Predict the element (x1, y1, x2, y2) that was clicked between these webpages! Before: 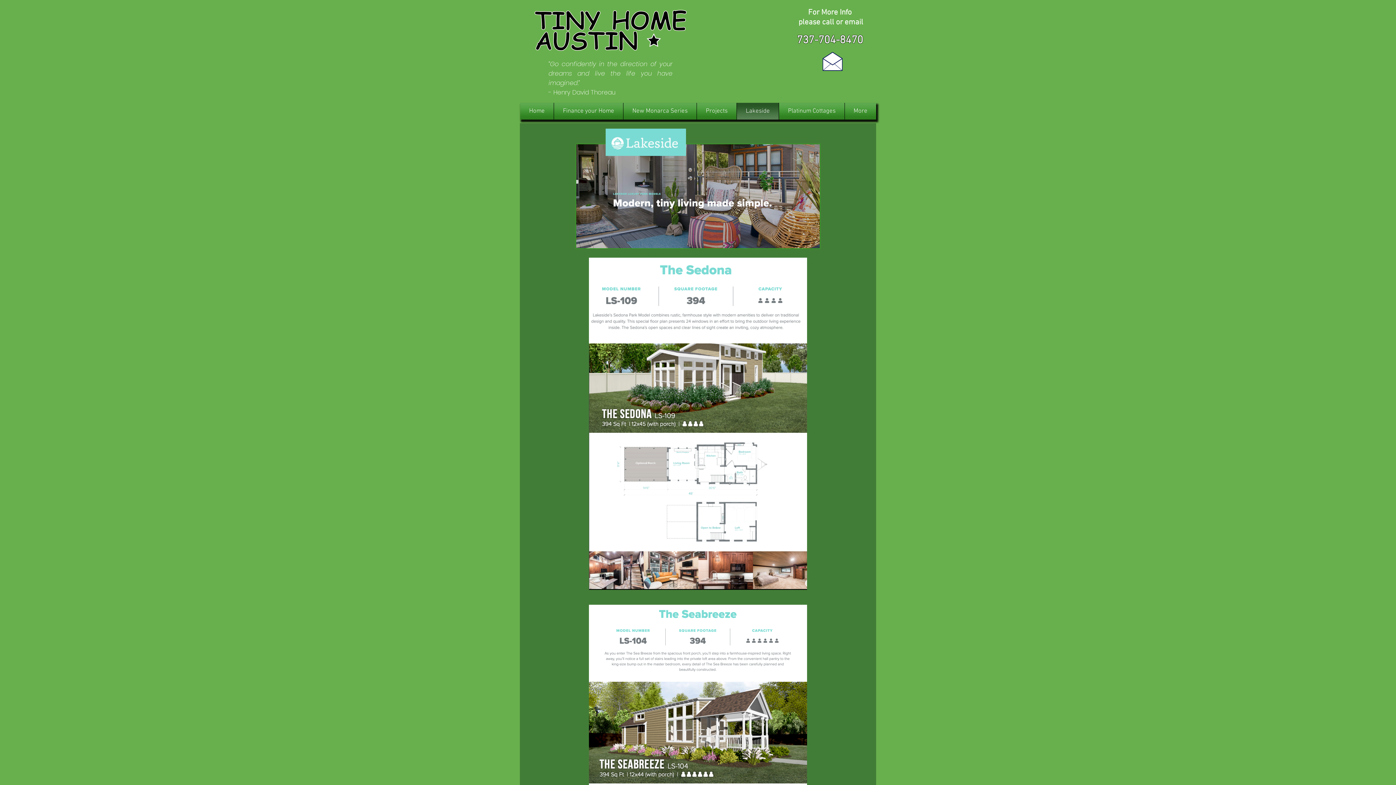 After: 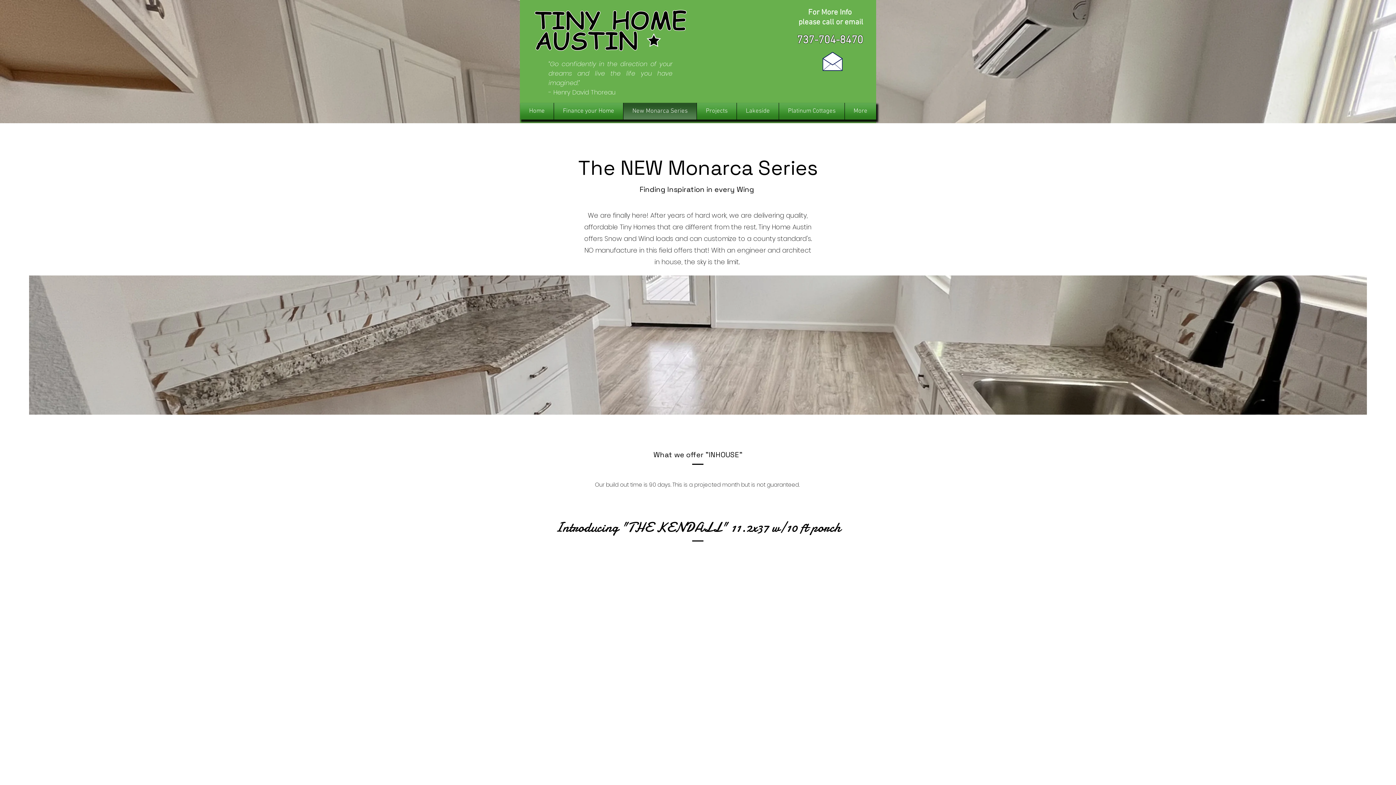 Action: label: New Monarca Series bbox: (625, 102, 694, 119)